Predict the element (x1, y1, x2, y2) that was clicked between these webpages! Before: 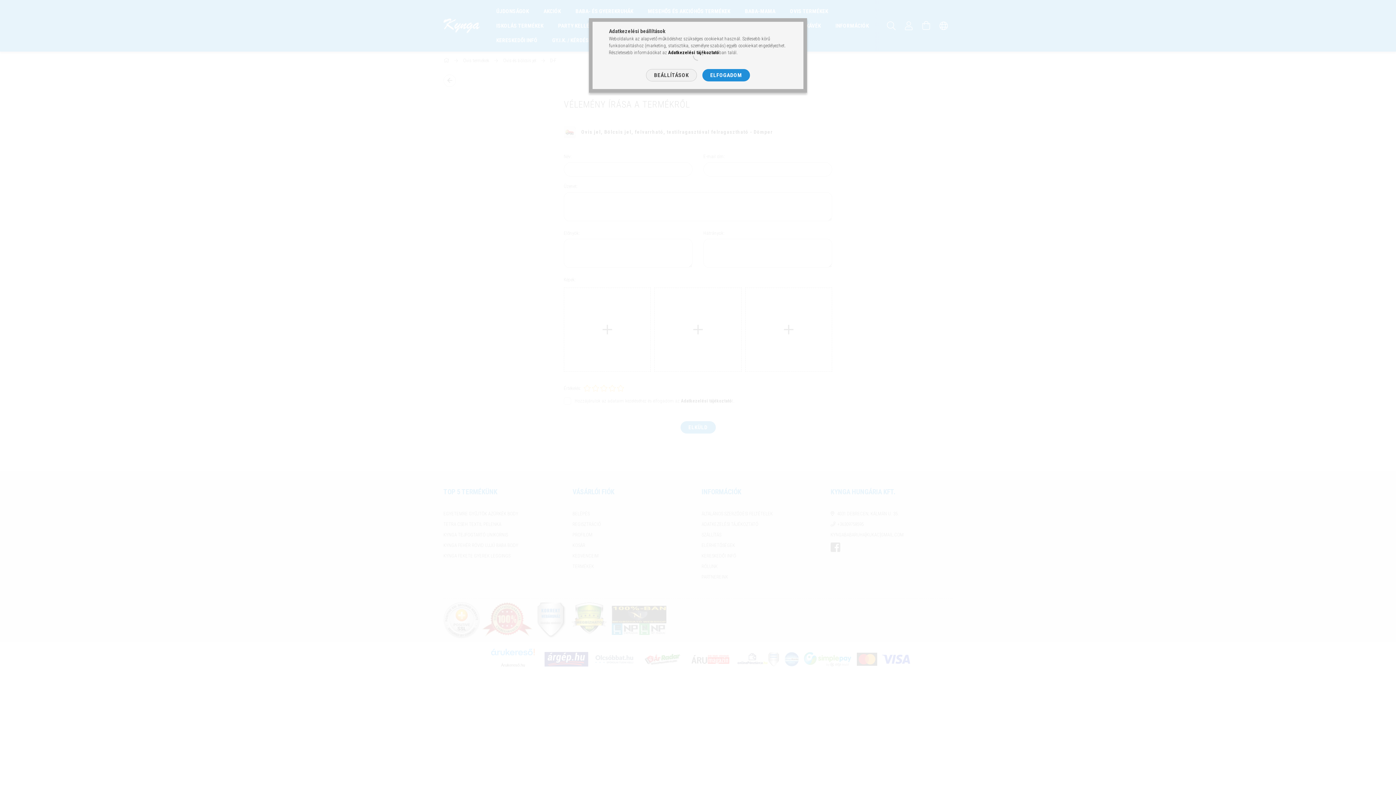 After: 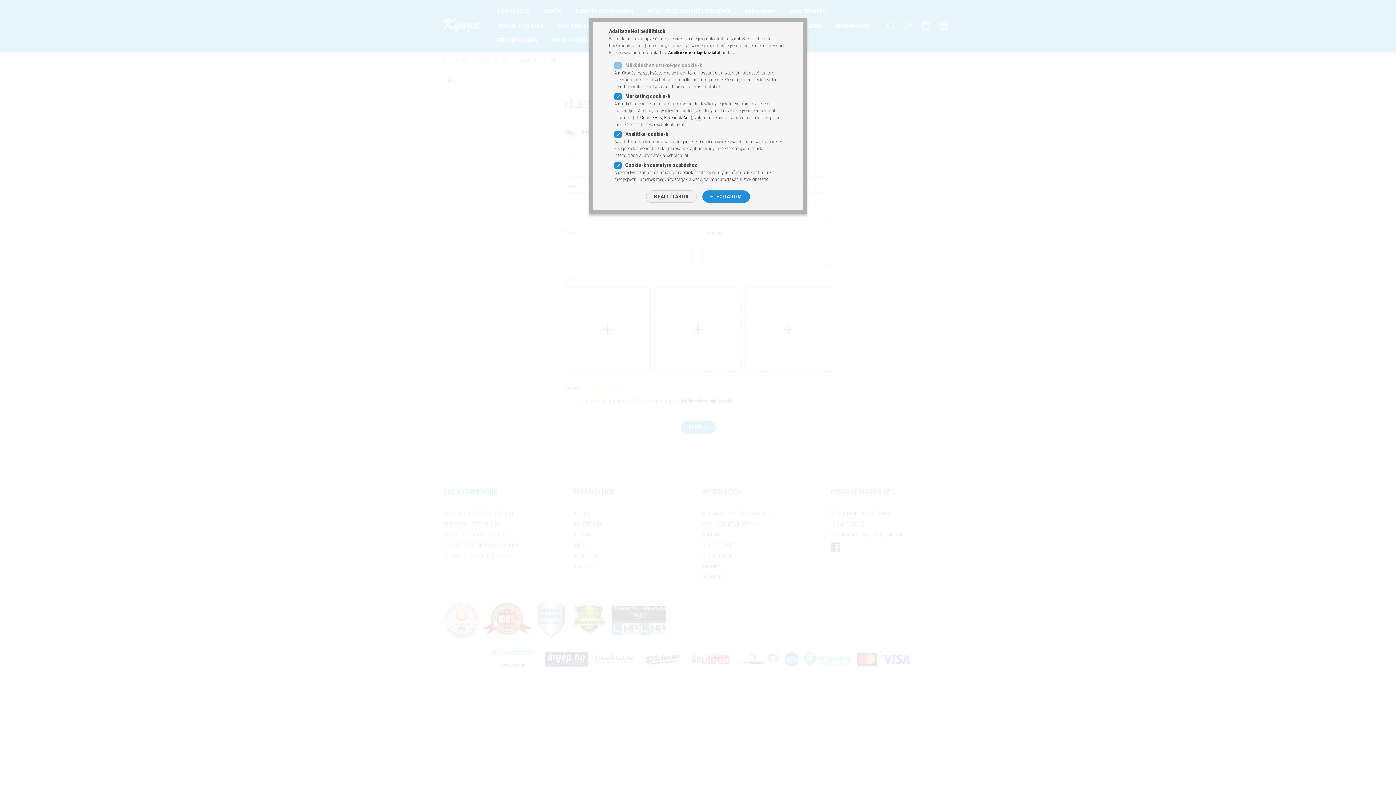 Action: label: BEÁLLÍTÁSOK bbox: (646, 69, 696, 81)